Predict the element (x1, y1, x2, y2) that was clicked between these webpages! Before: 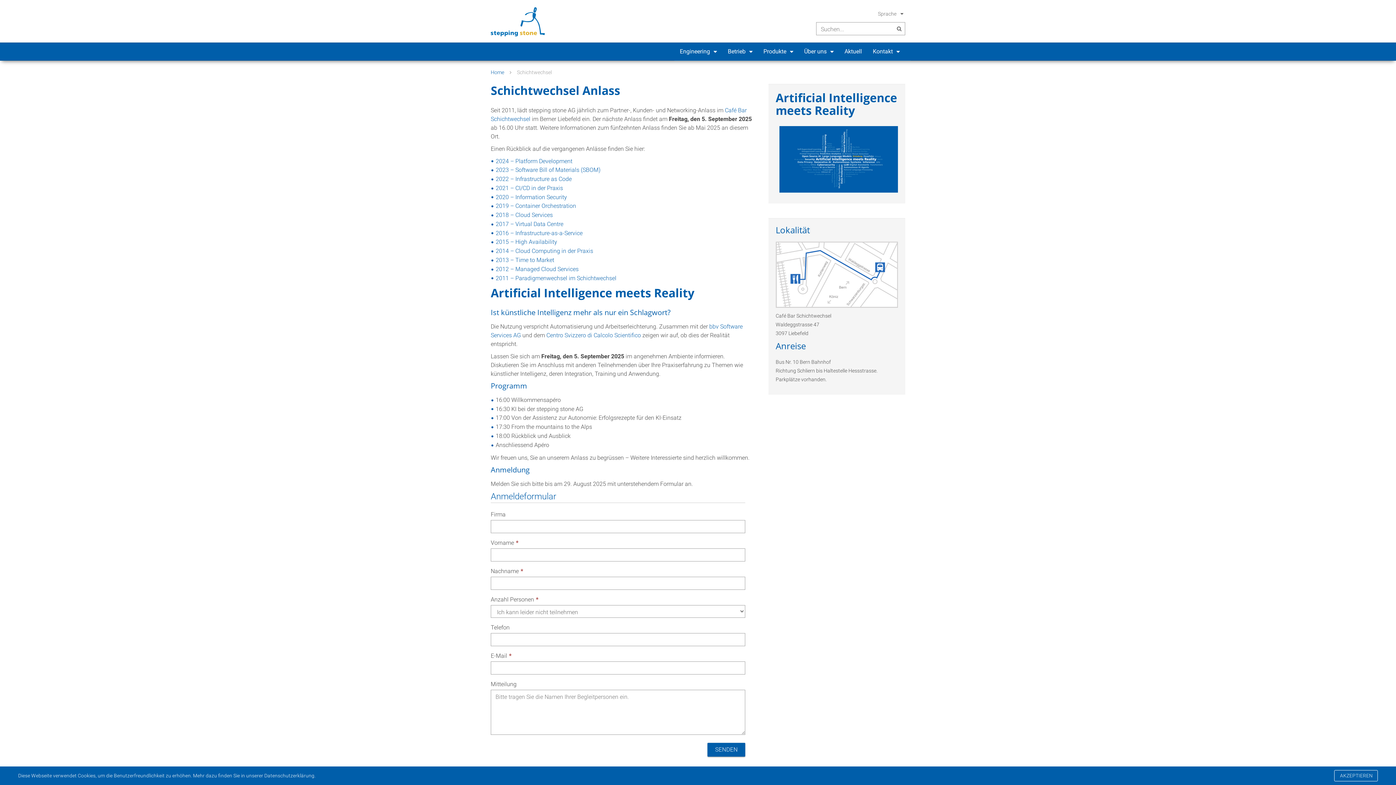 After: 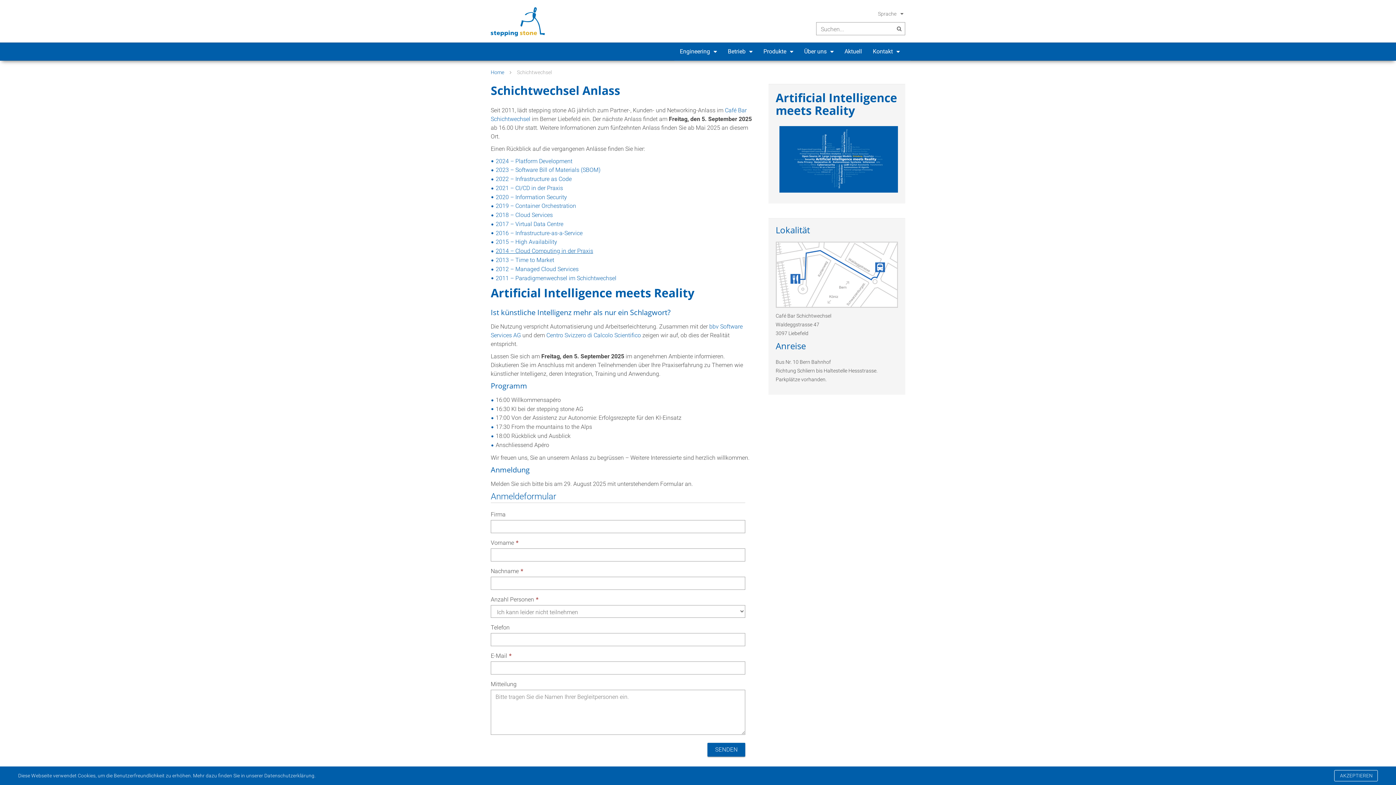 Action: label: 2014 – Cloud Computing in der Praxis bbox: (495, 247, 593, 254)